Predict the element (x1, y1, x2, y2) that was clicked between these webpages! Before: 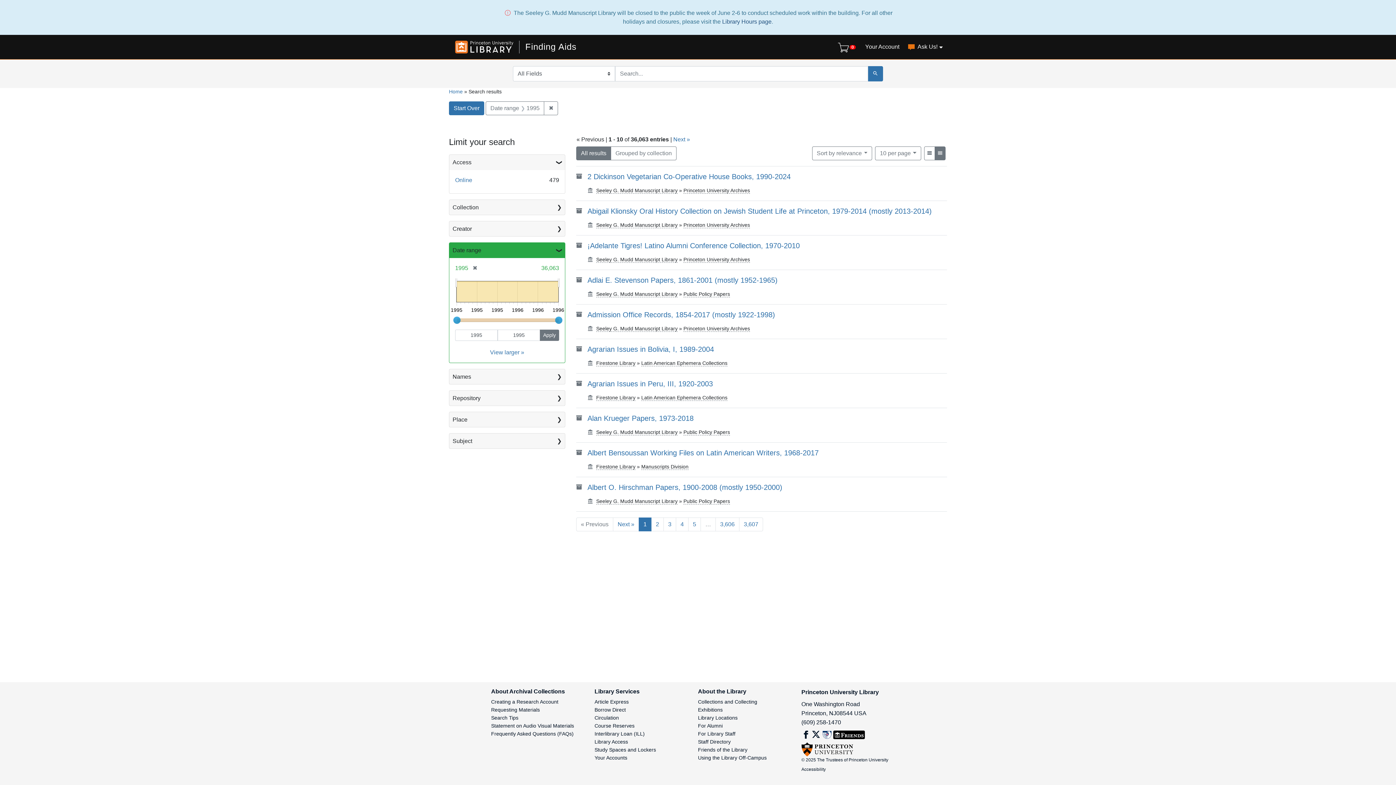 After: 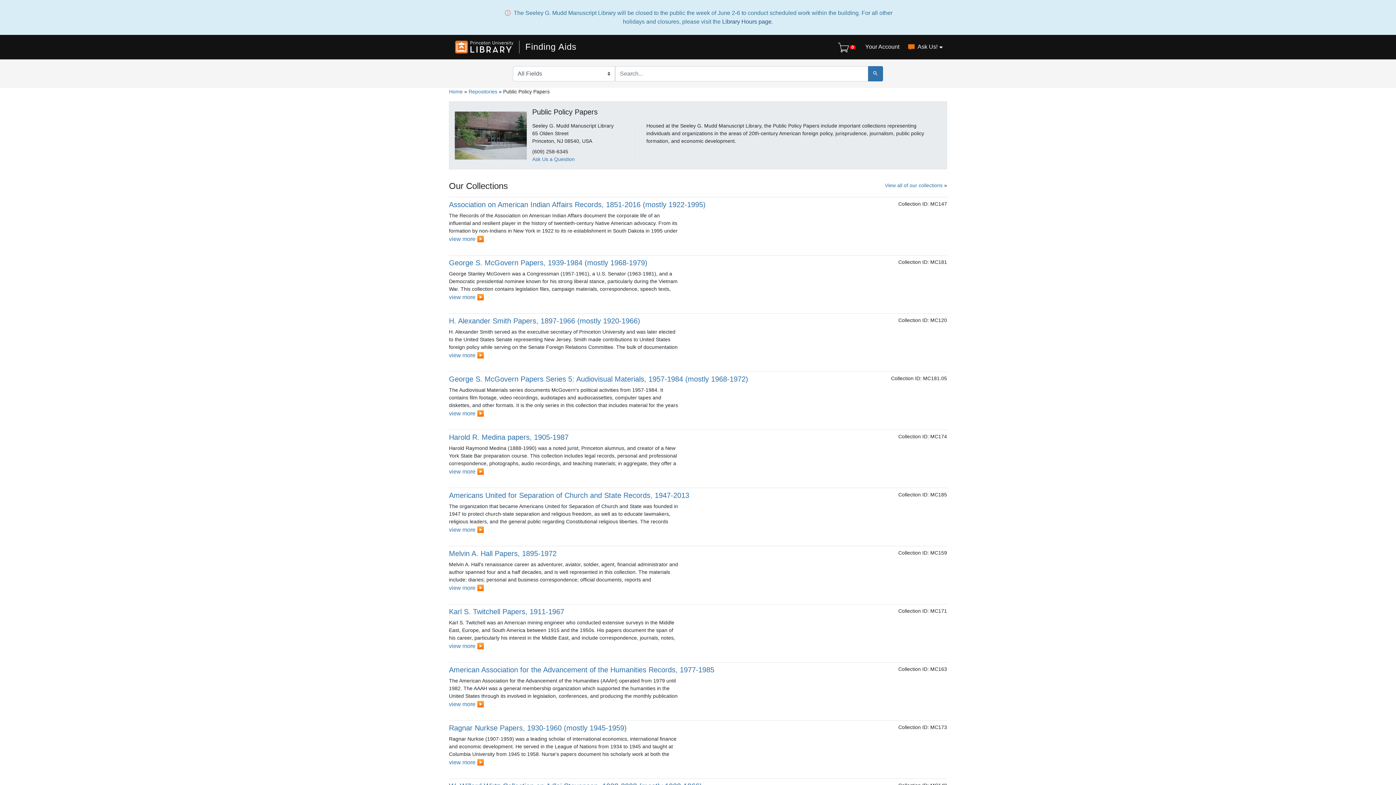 Action: bbox: (683, 498, 730, 504) label: Public Policy Papers